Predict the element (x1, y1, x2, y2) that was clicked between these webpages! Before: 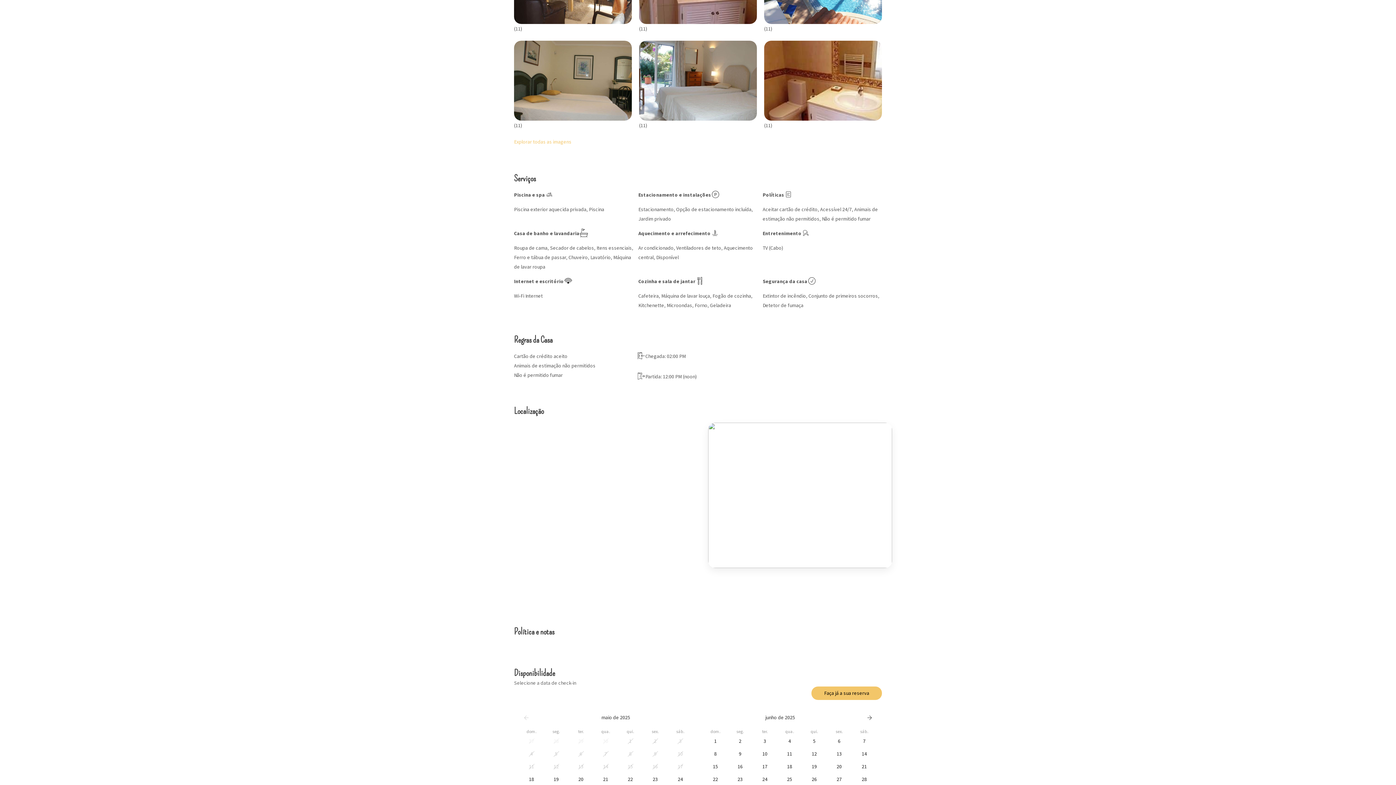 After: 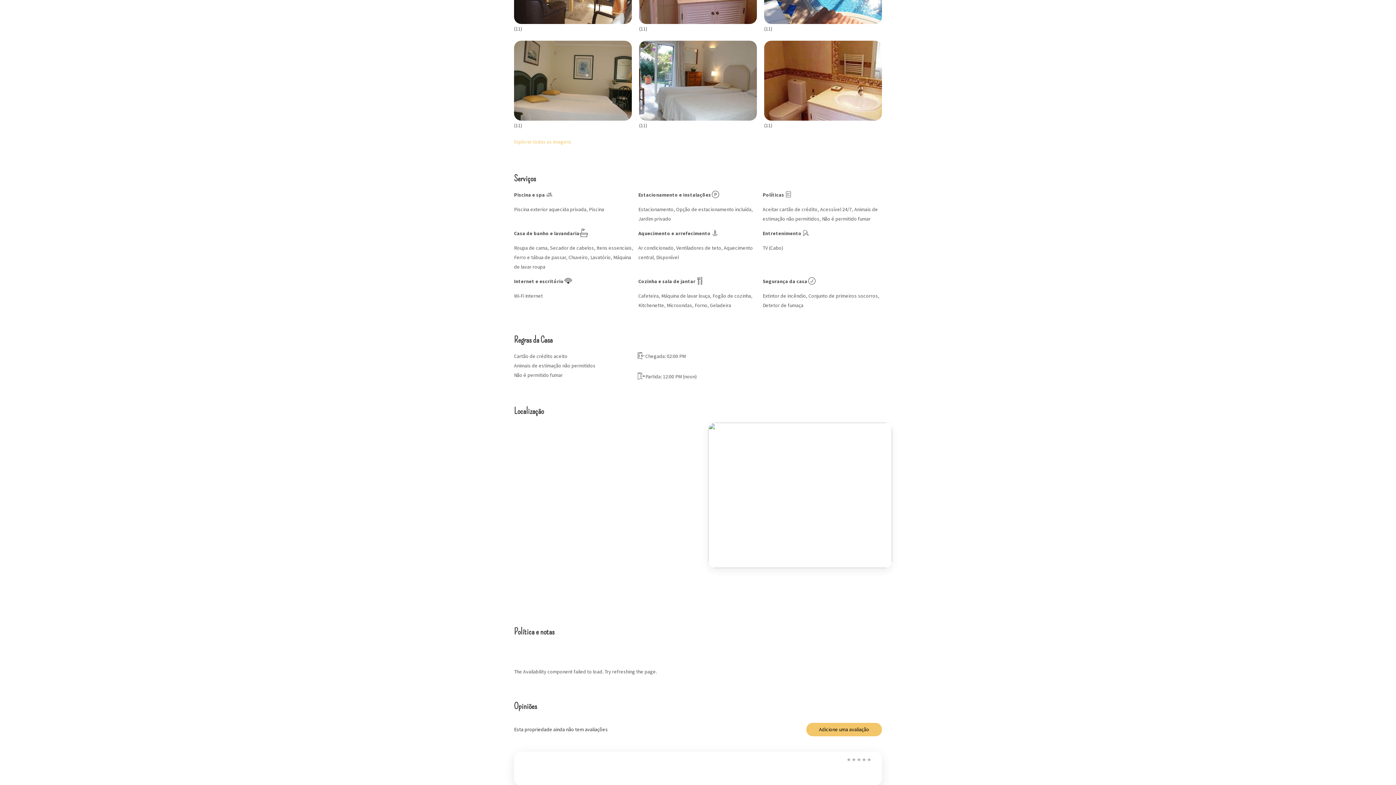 Action: bbox: (802, 773, 826, 785) label: quinta-feira, 26 de junho de 2025